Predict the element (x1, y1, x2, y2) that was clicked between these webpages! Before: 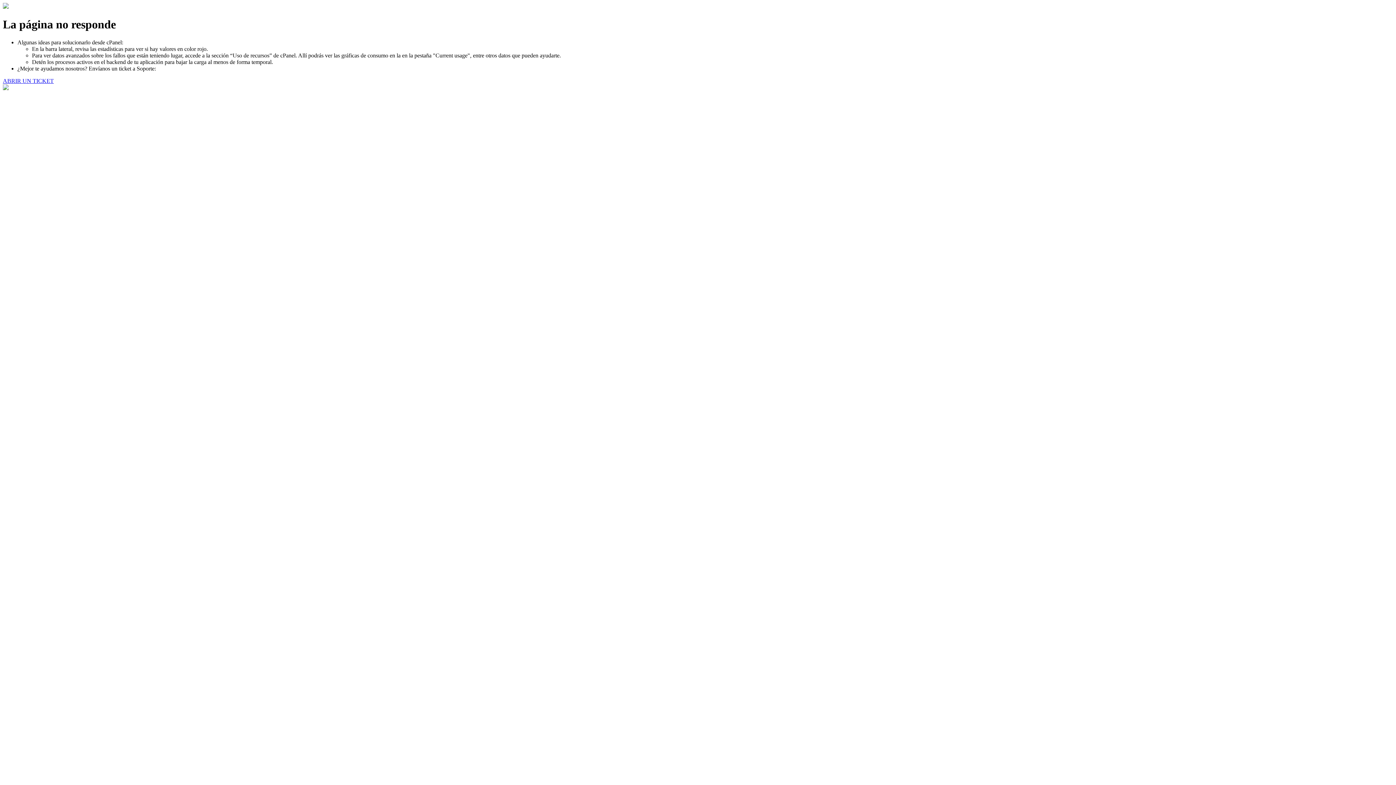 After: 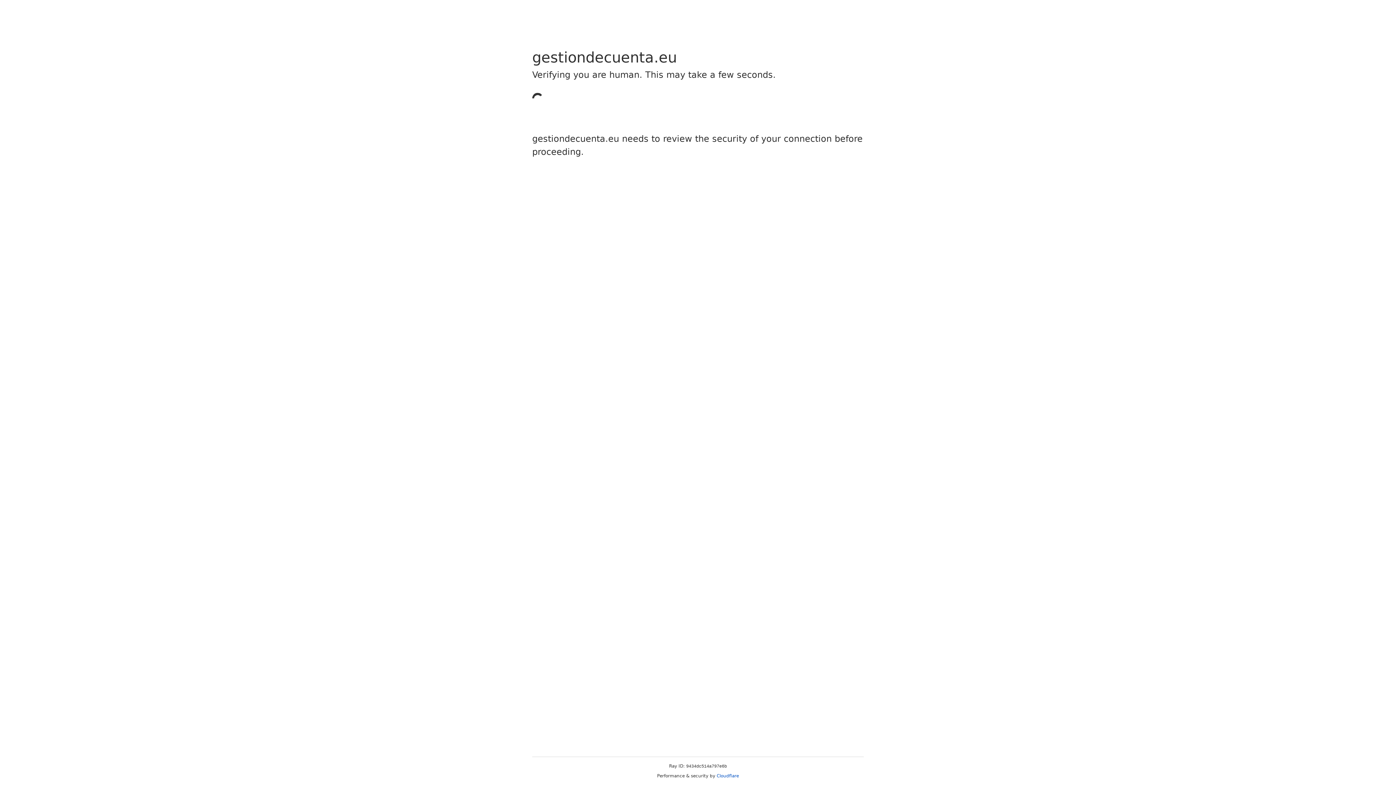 Action: label: ABRIR UN TICKET bbox: (2, 77, 53, 83)